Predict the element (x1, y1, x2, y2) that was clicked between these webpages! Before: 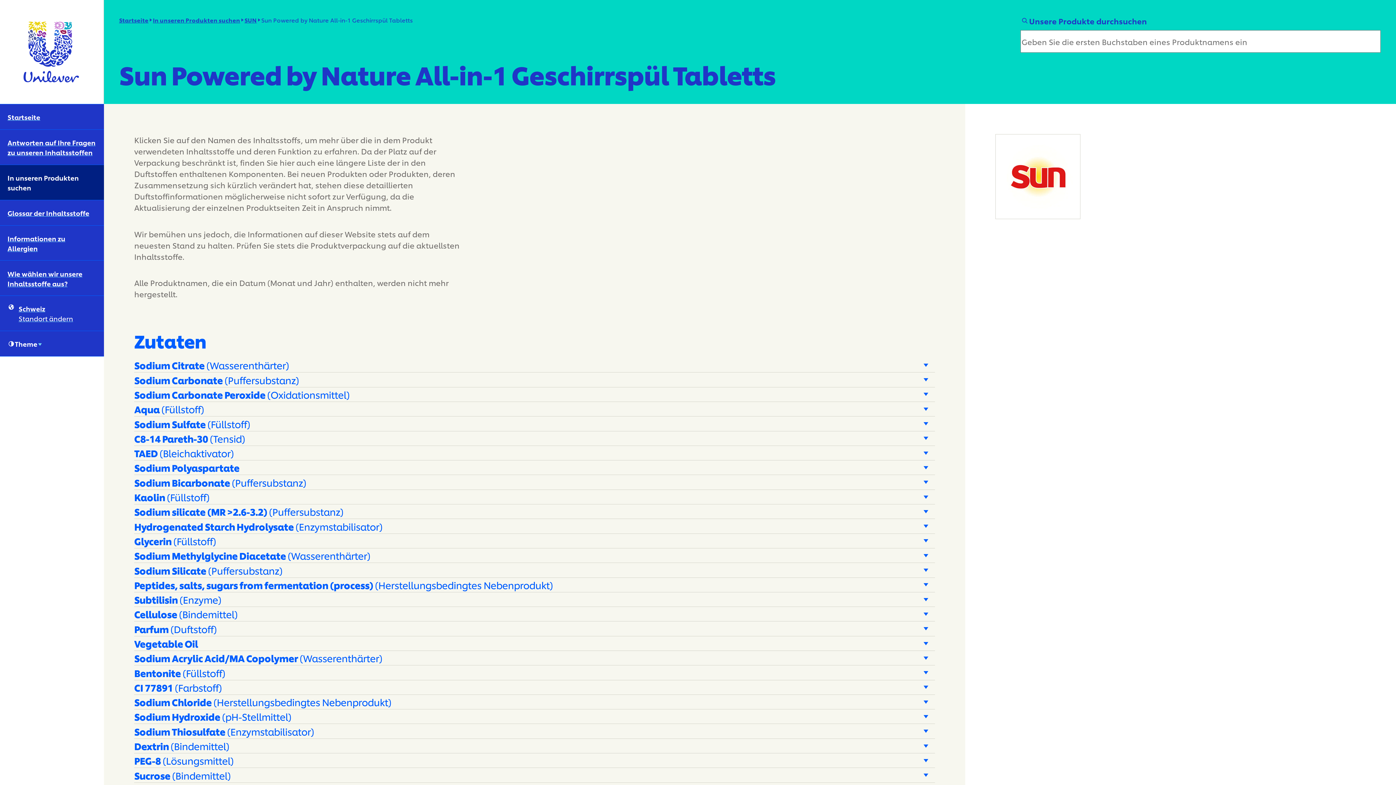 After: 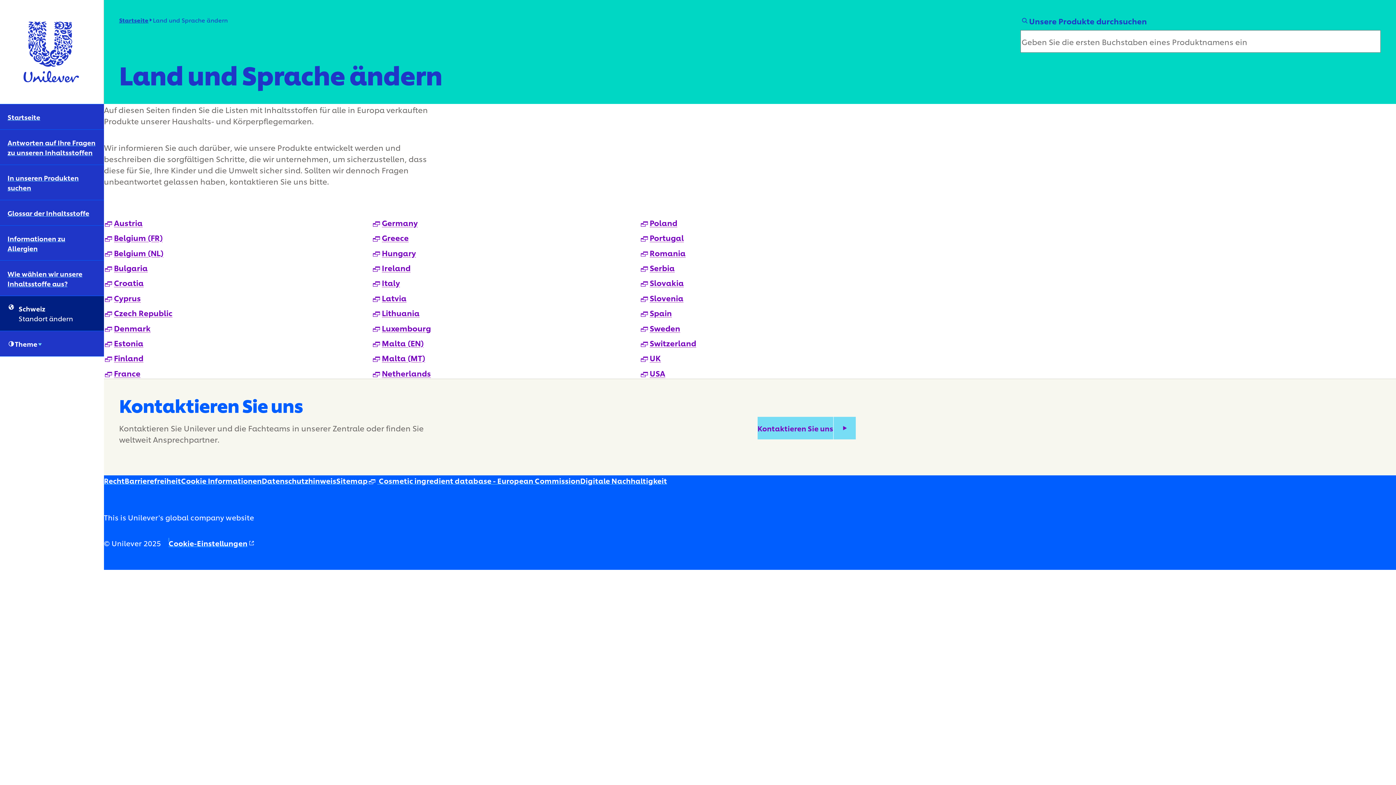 Action: label: Schweiz
Standort ändern bbox: (0, 296, 104, 330)